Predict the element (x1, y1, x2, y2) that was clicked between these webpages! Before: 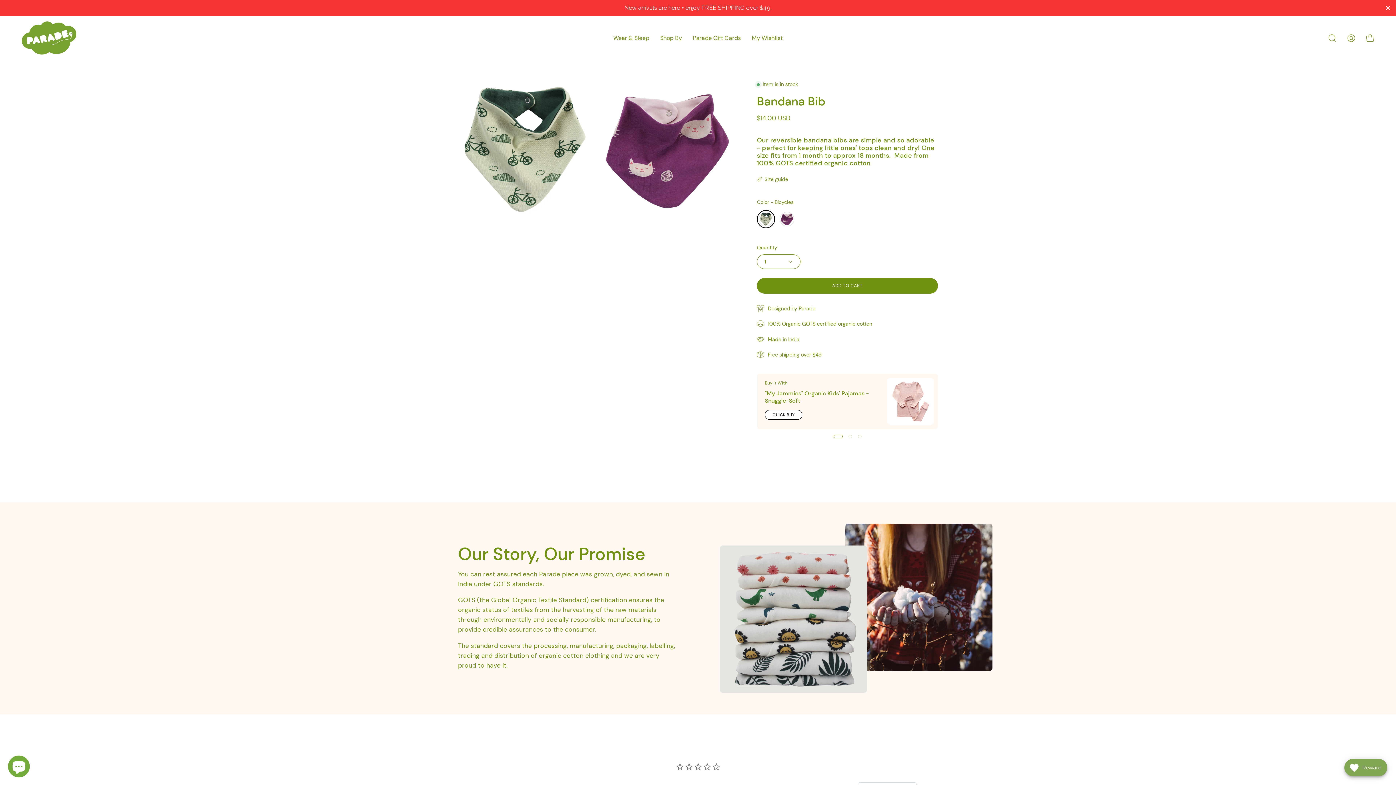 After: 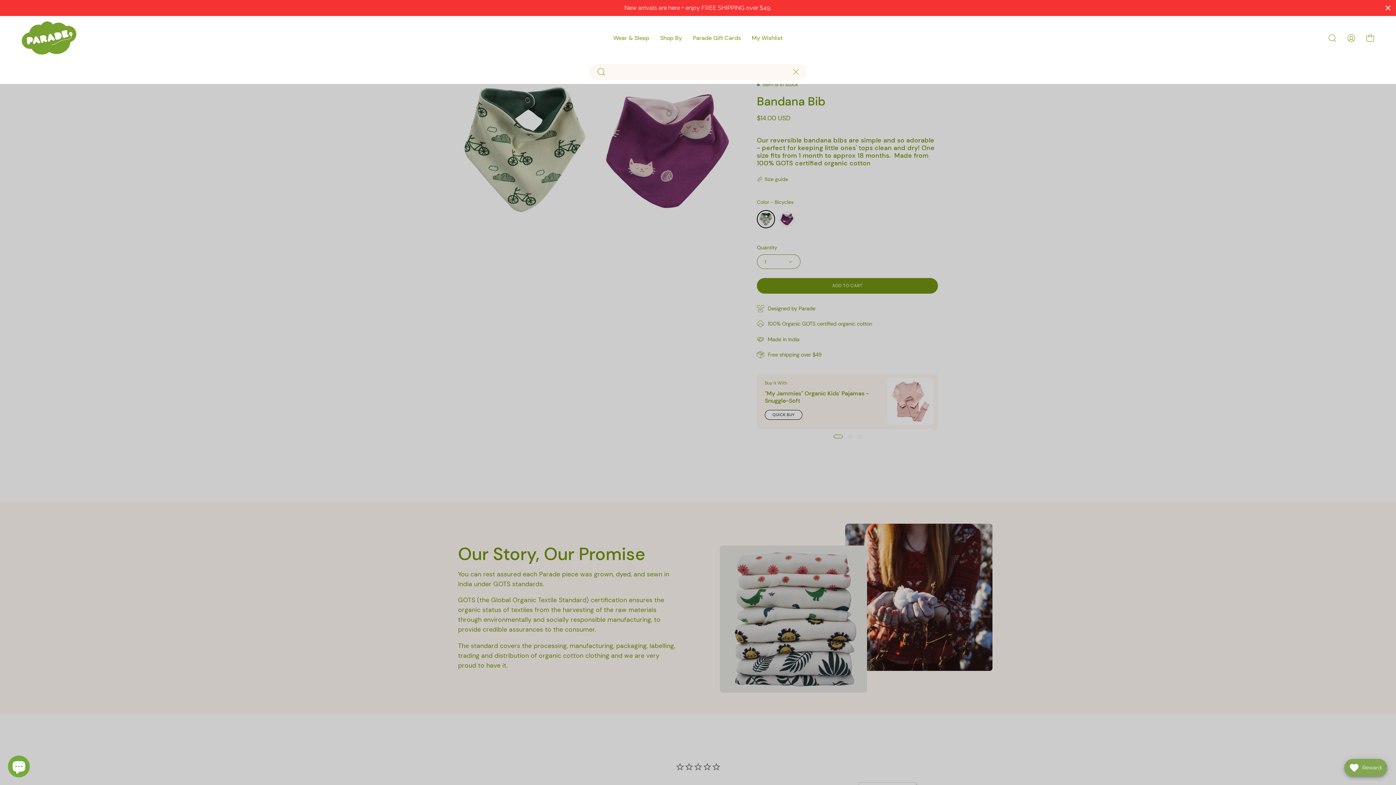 Action: bbox: (1325, 30, 1340, 45) label: Open search bar